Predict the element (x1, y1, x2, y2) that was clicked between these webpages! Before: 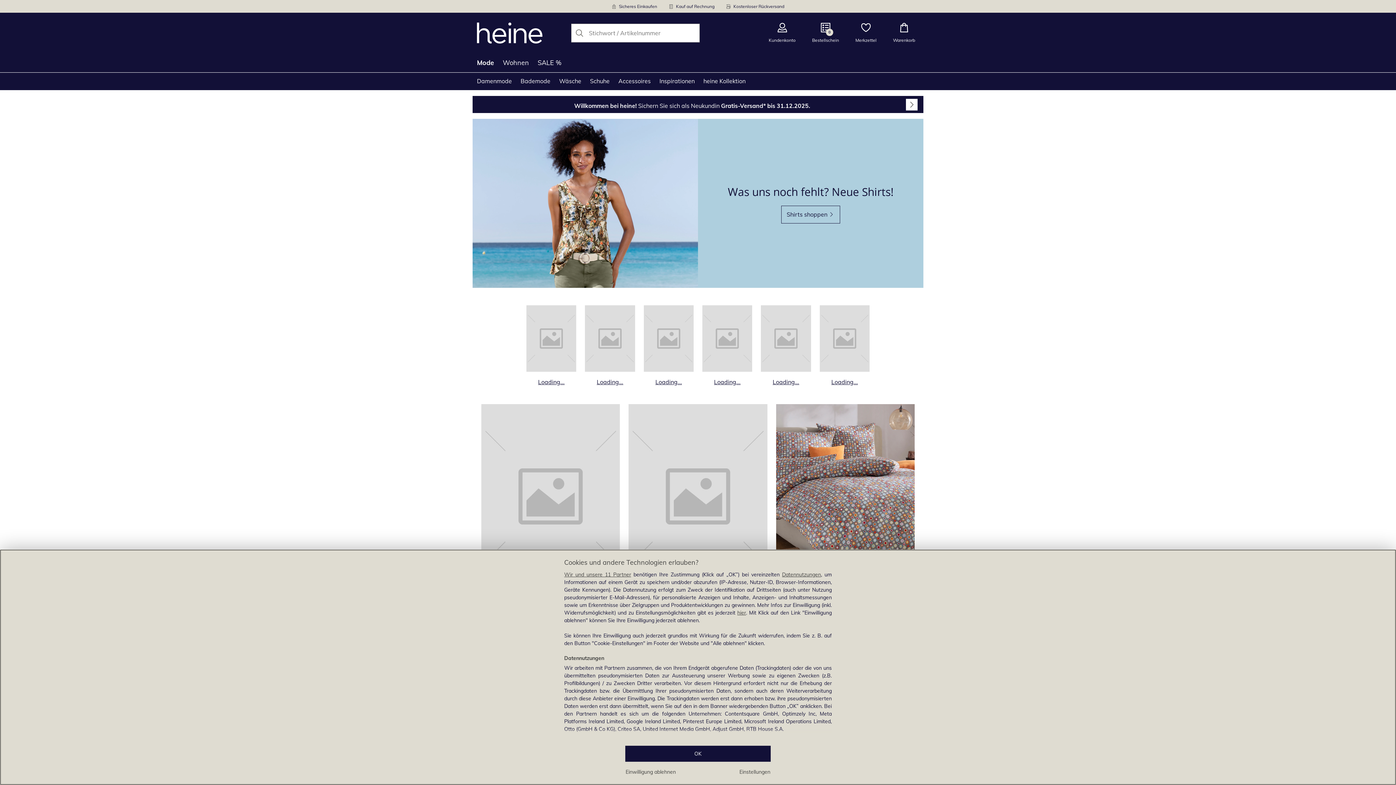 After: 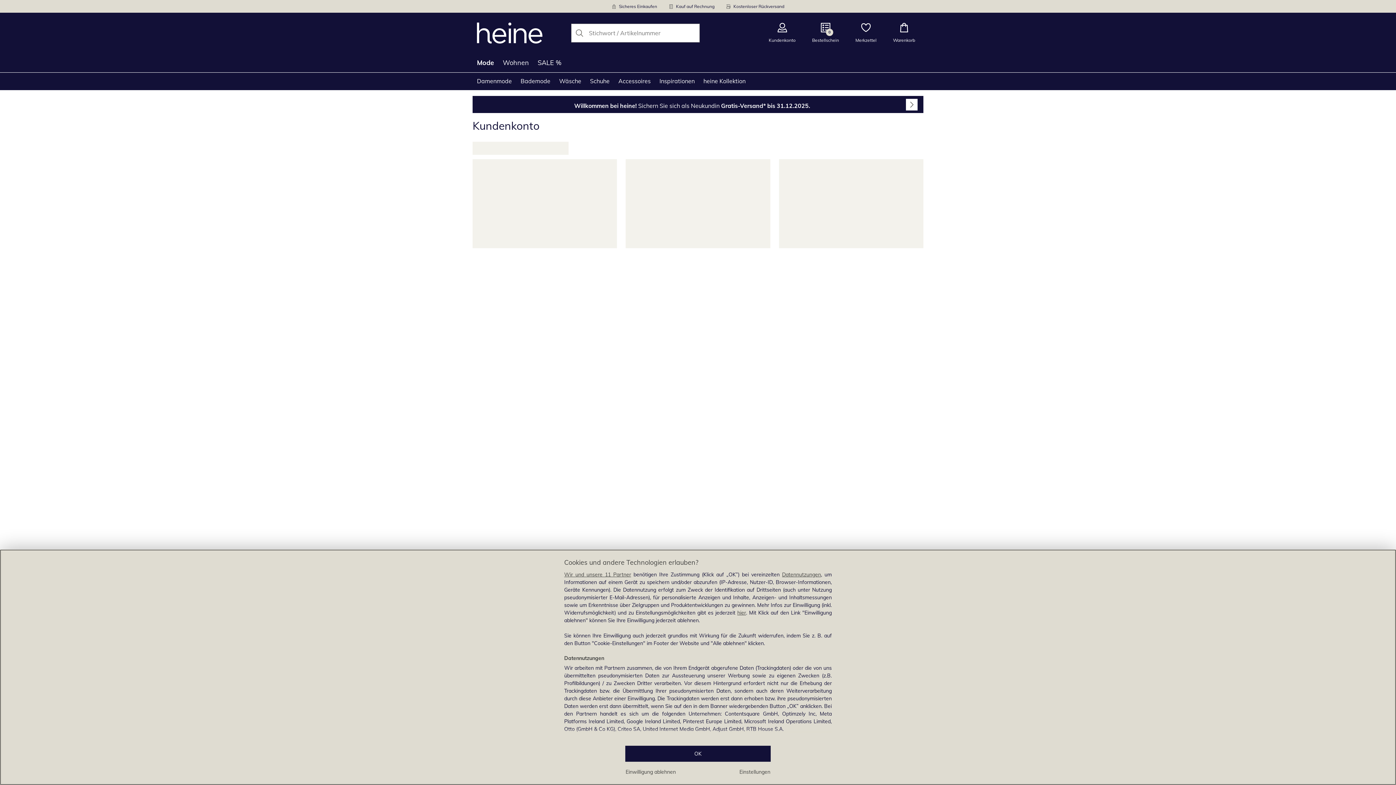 Action: label: Kundenkonto bbox: (760, 12, 804, 53)